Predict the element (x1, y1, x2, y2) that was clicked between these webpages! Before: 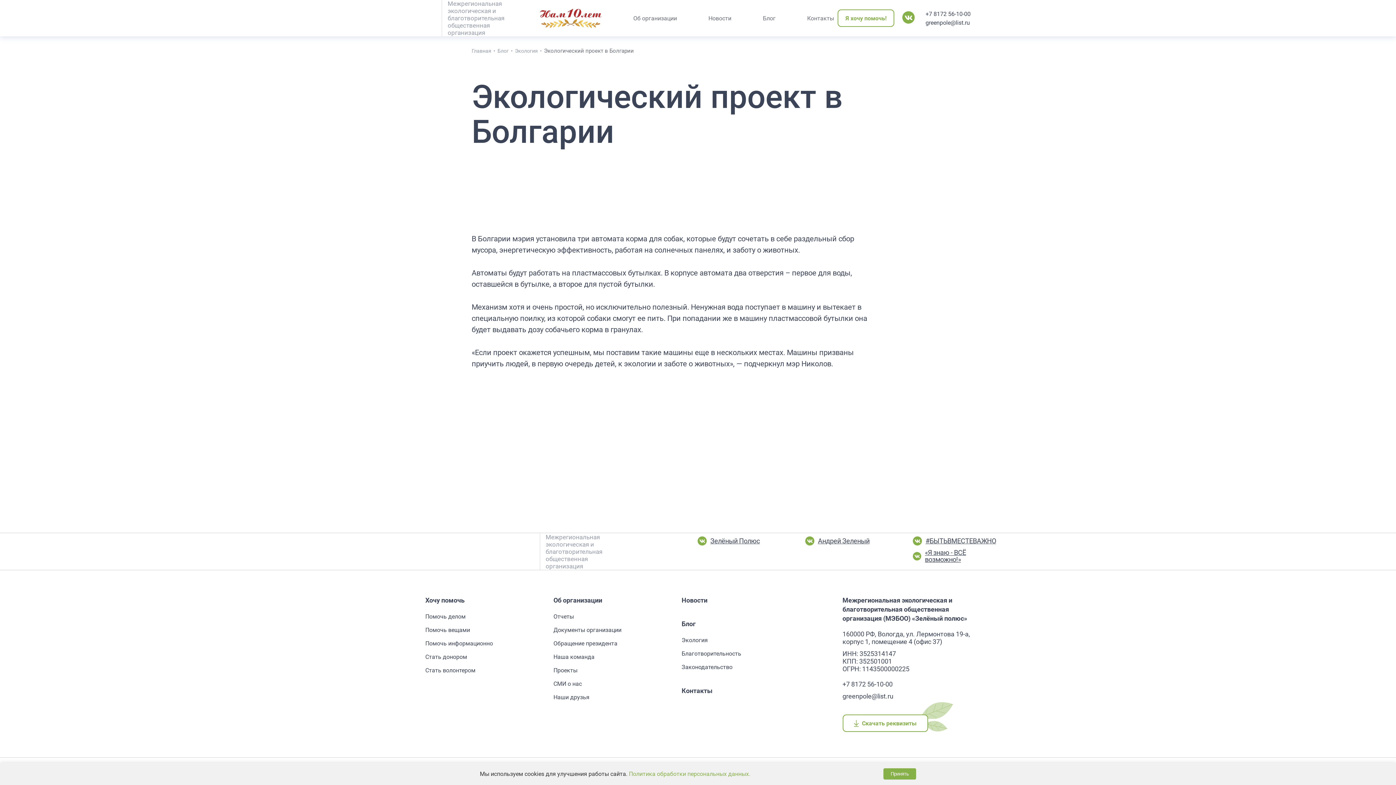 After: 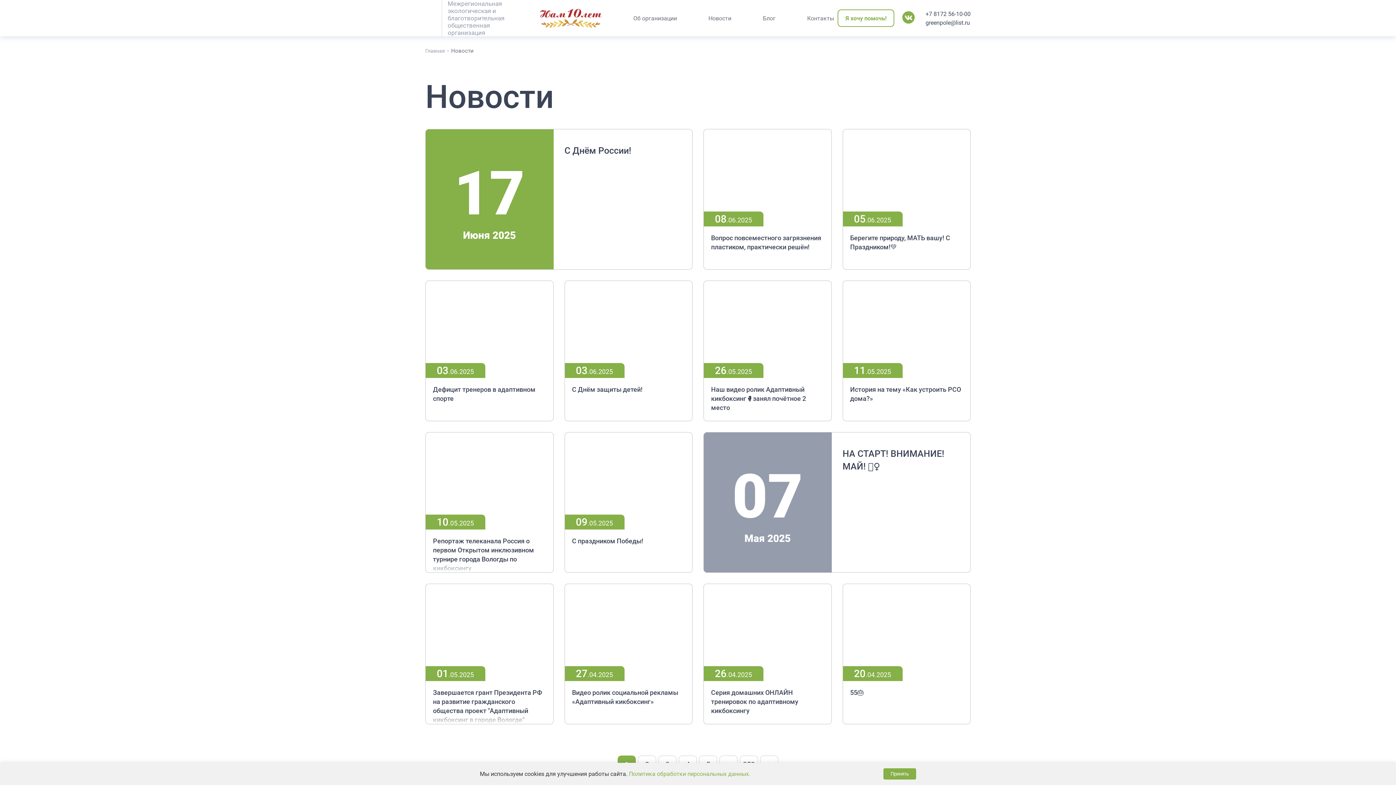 Action: label: Новости bbox: (681, 596, 810, 605)